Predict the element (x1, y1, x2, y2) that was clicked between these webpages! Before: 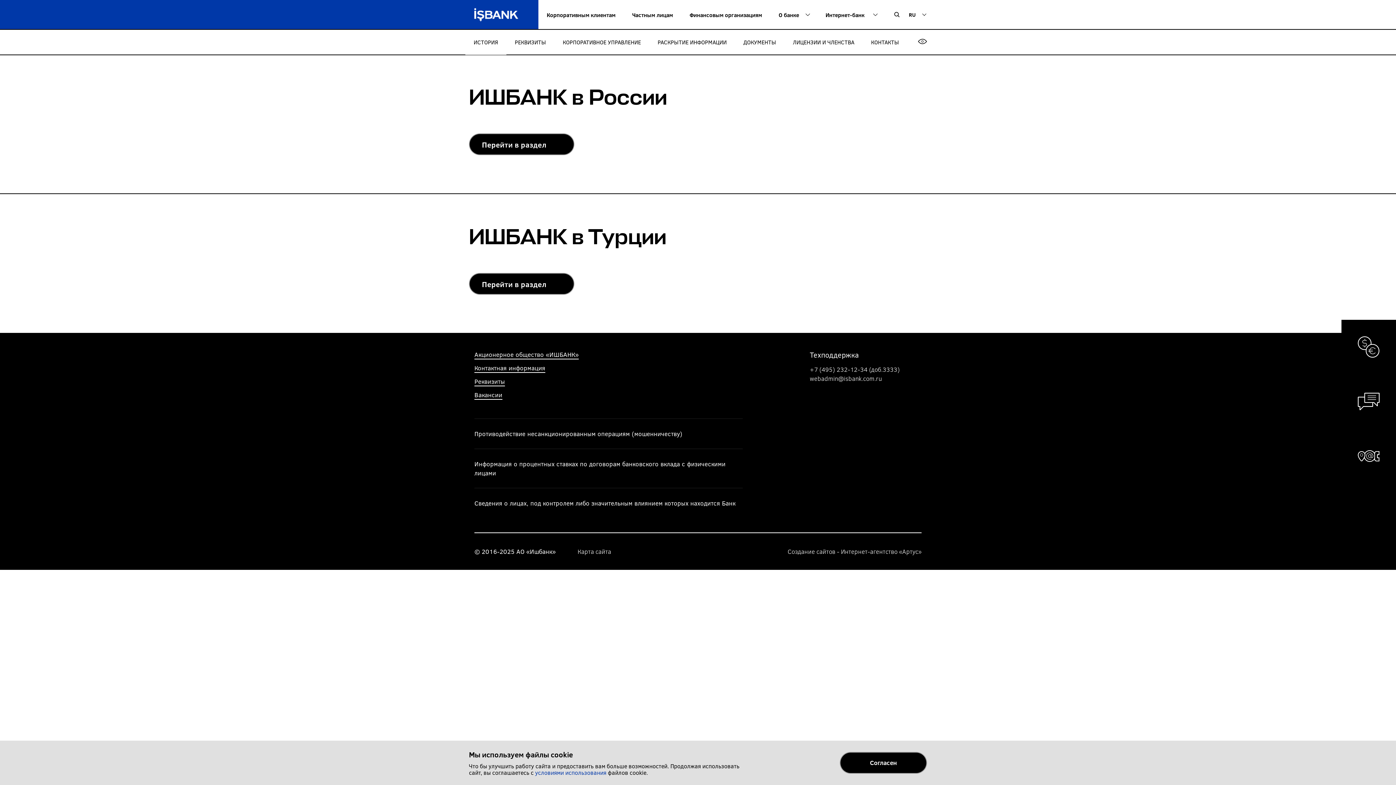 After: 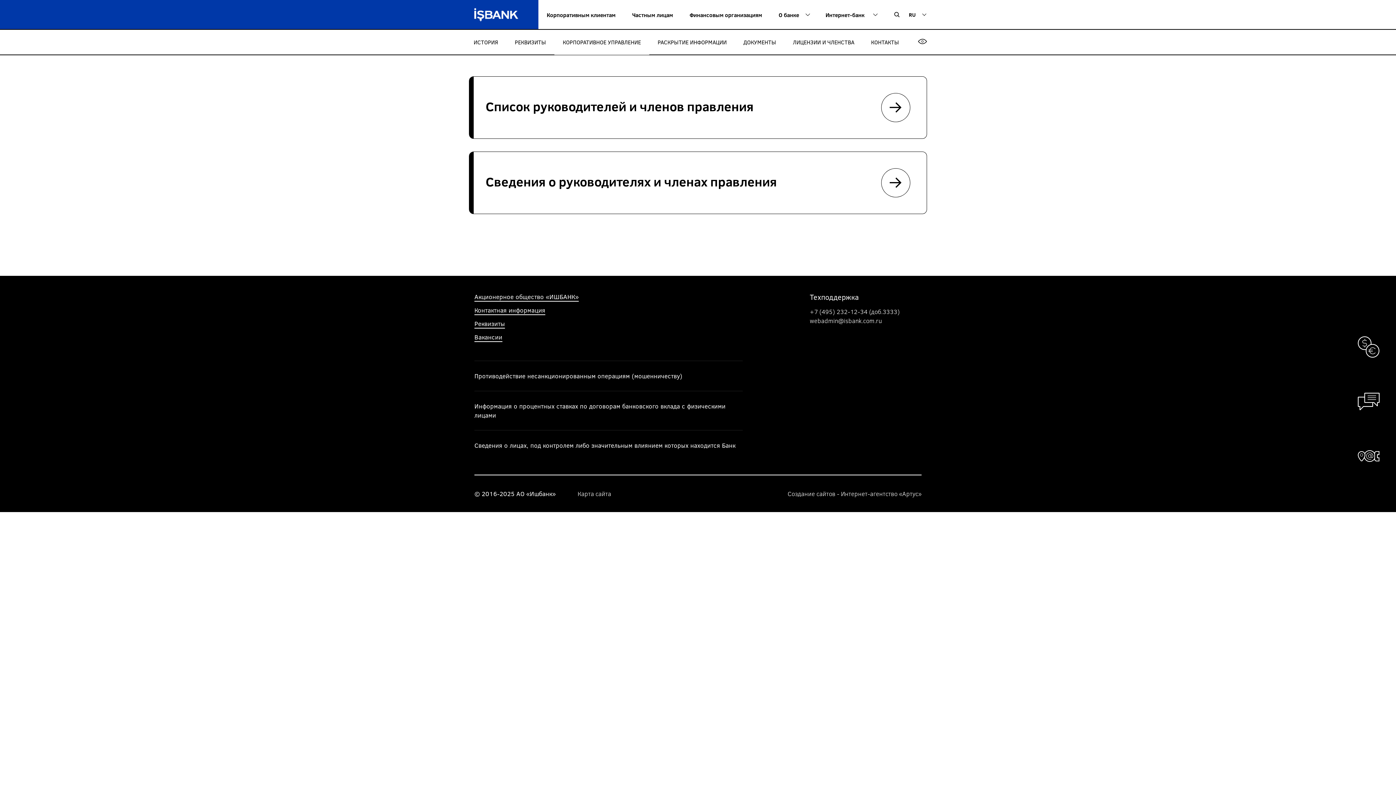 Action: bbox: (559, 36, 652, 69)